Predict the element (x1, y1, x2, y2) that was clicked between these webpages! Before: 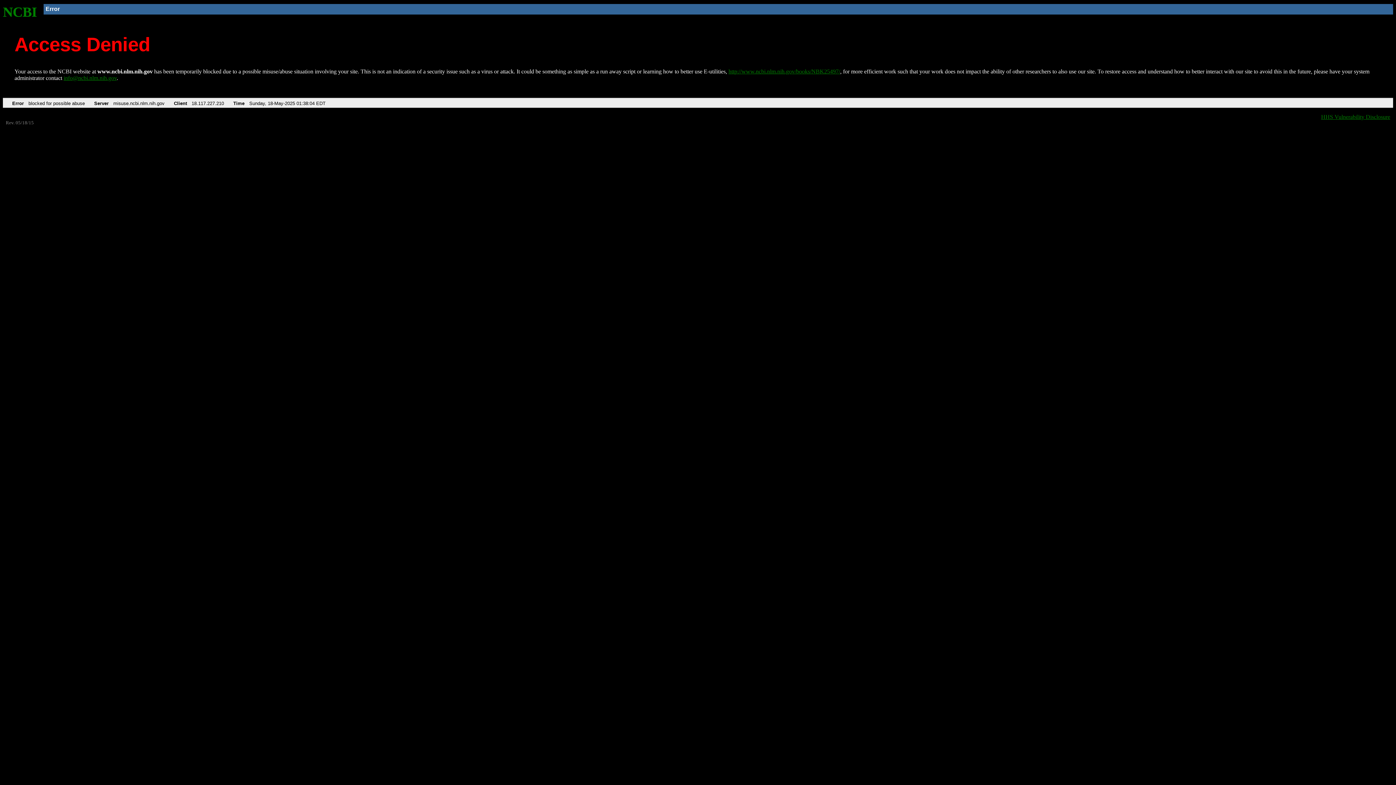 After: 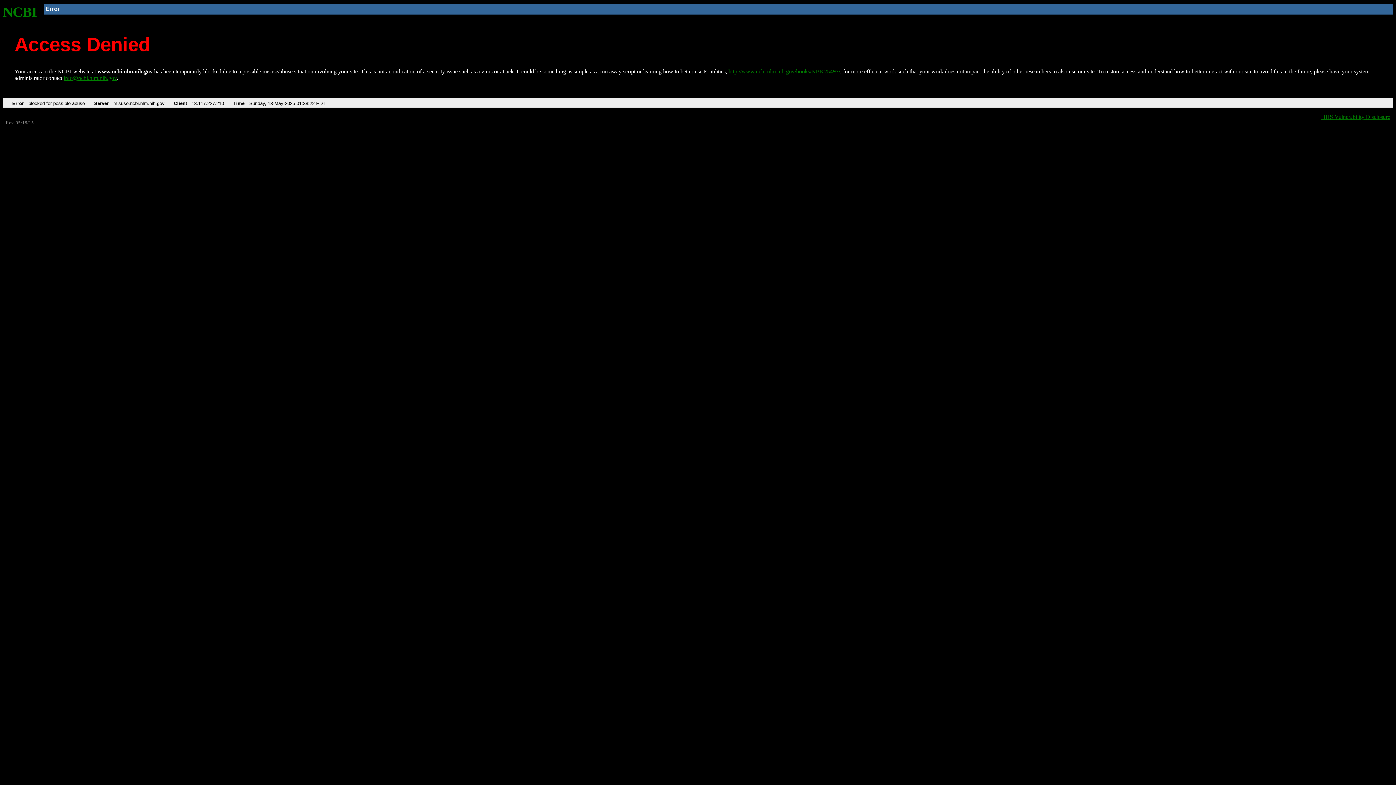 Action: label: NCBI bbox: (2, 4, 37, 19)